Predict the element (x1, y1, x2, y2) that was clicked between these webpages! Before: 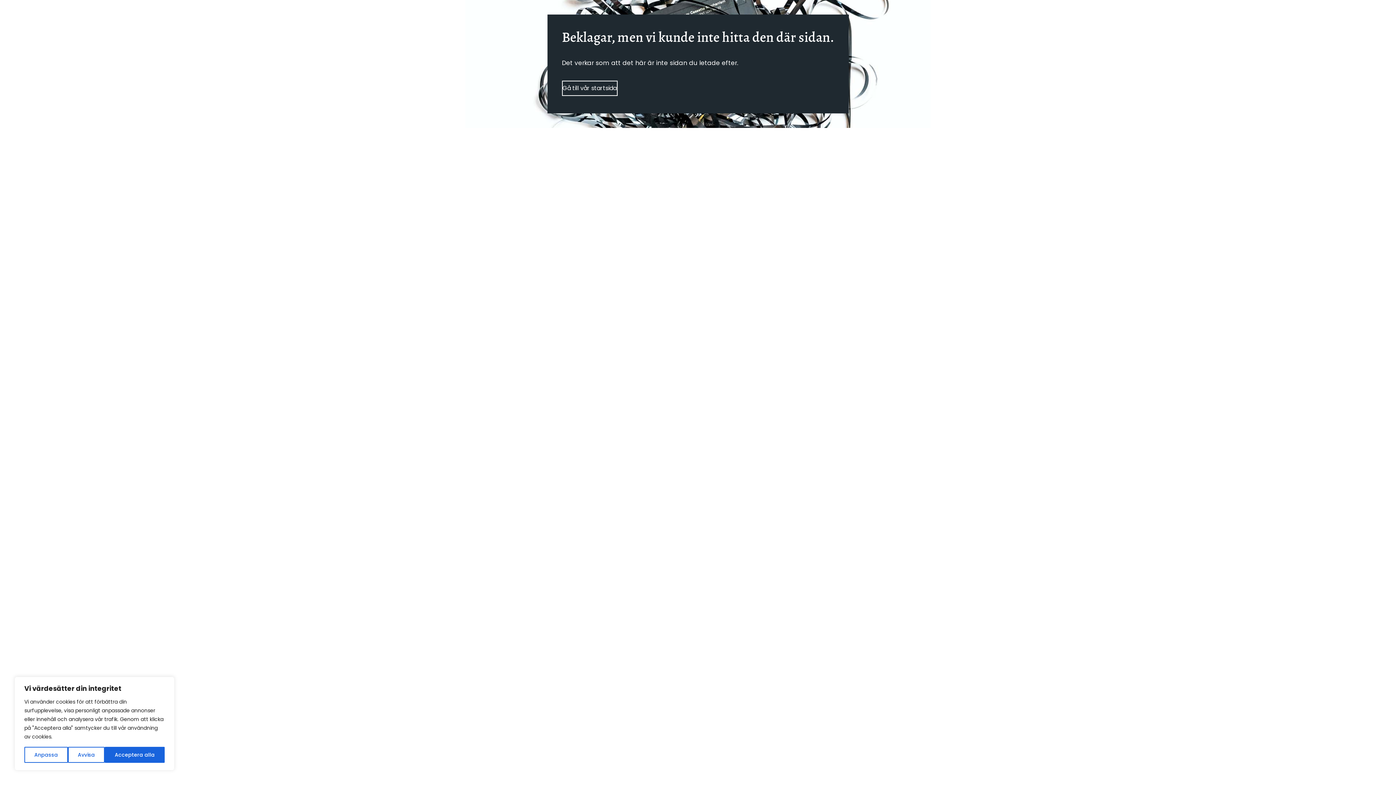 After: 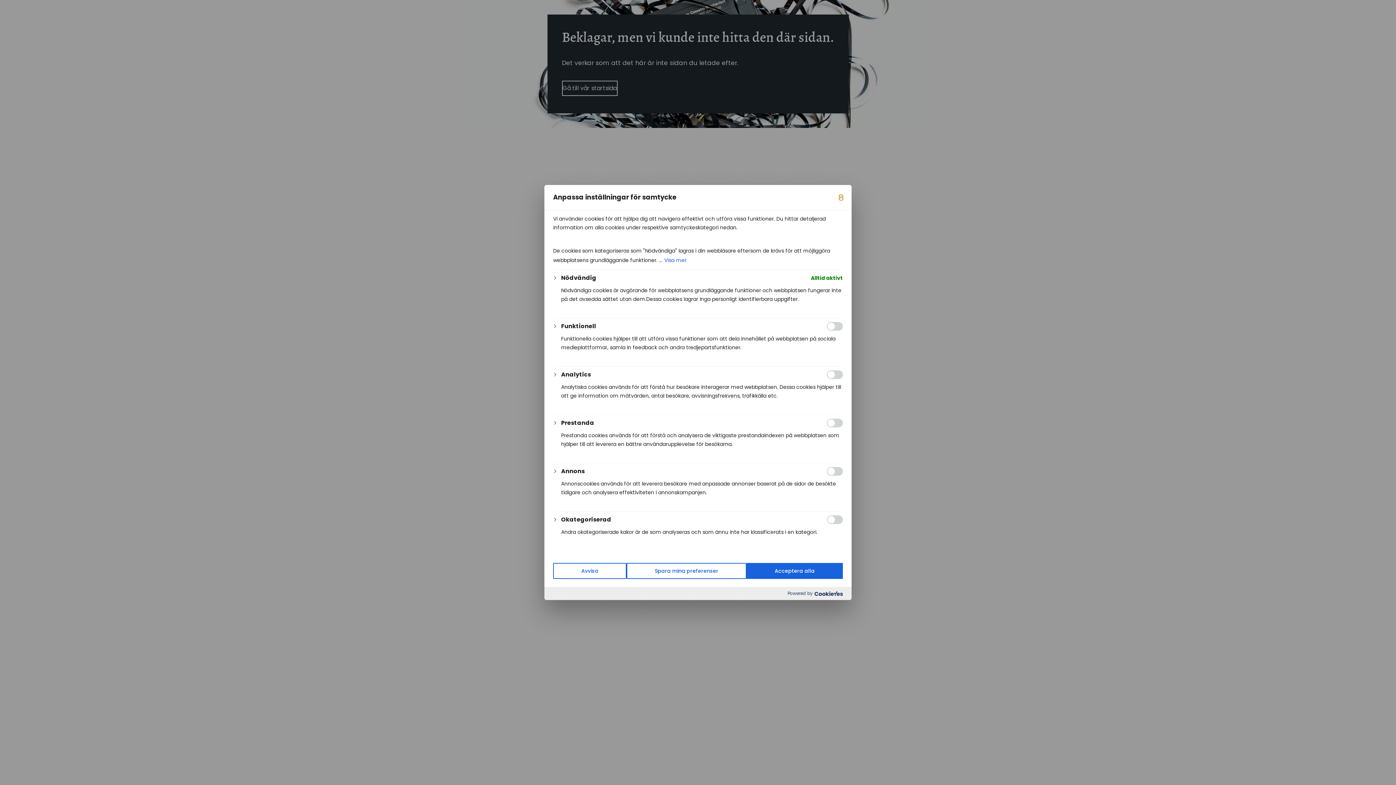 Action: bbox: (24, 747, 67, 763) label: Anpassa